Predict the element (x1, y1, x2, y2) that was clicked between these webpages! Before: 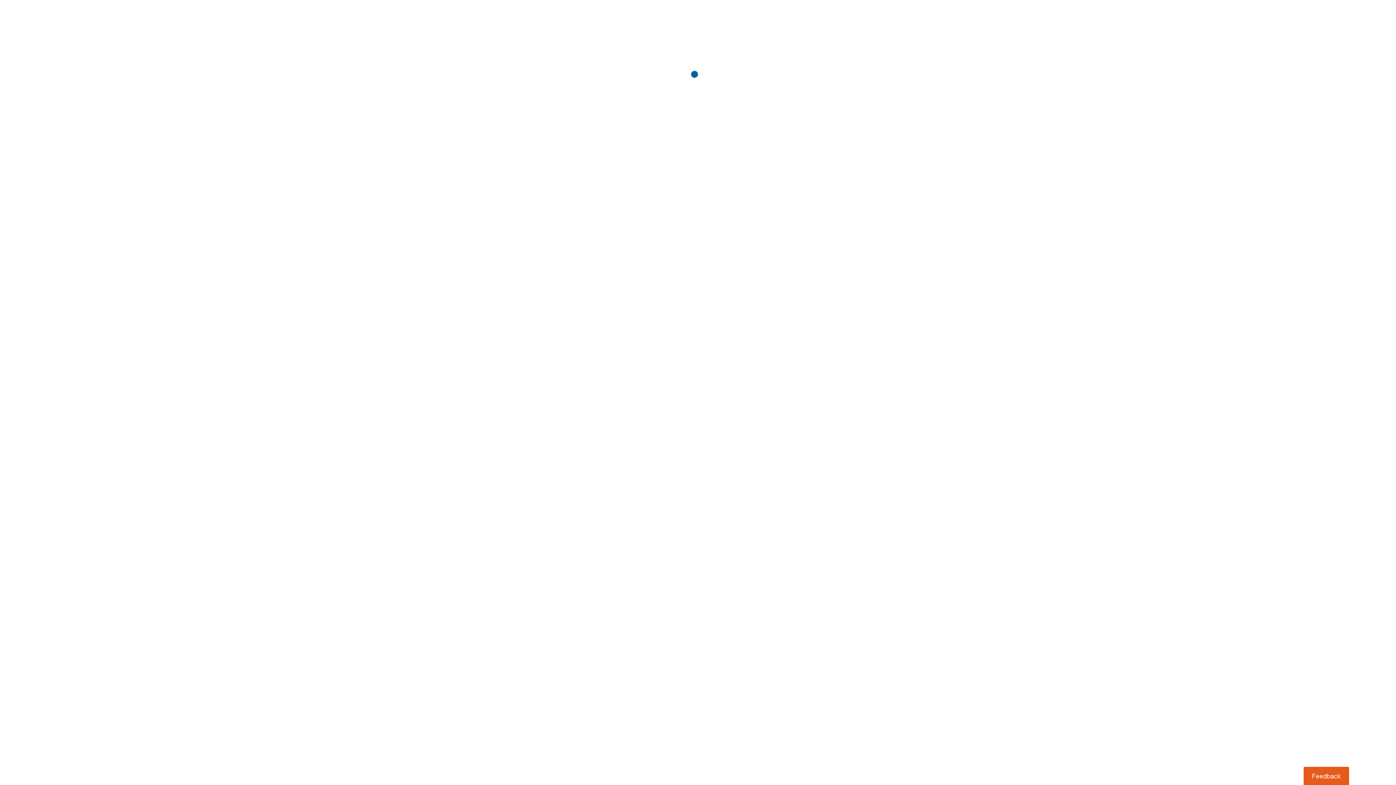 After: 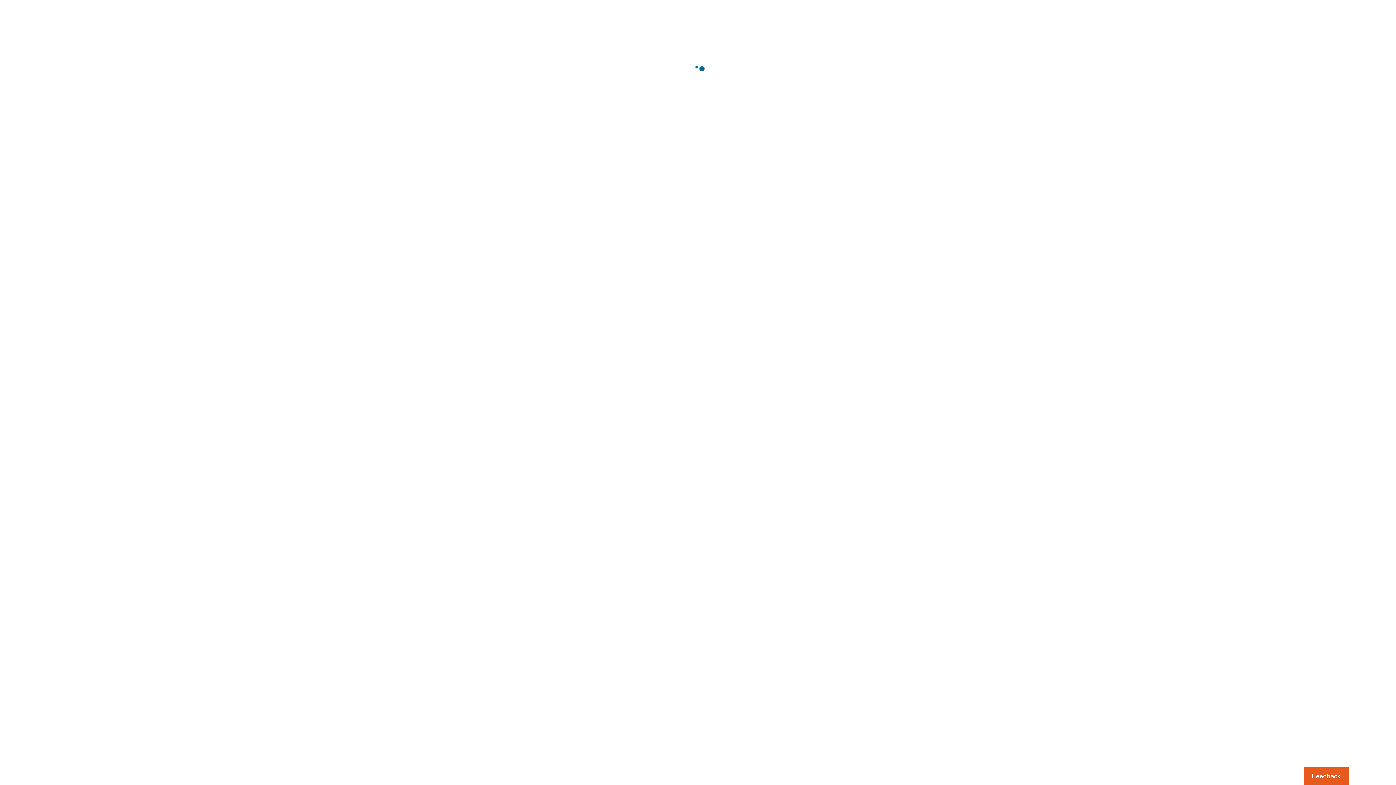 Action: label: Usabilla Feedback Button bbox: (1303, 767, 1349, 785)